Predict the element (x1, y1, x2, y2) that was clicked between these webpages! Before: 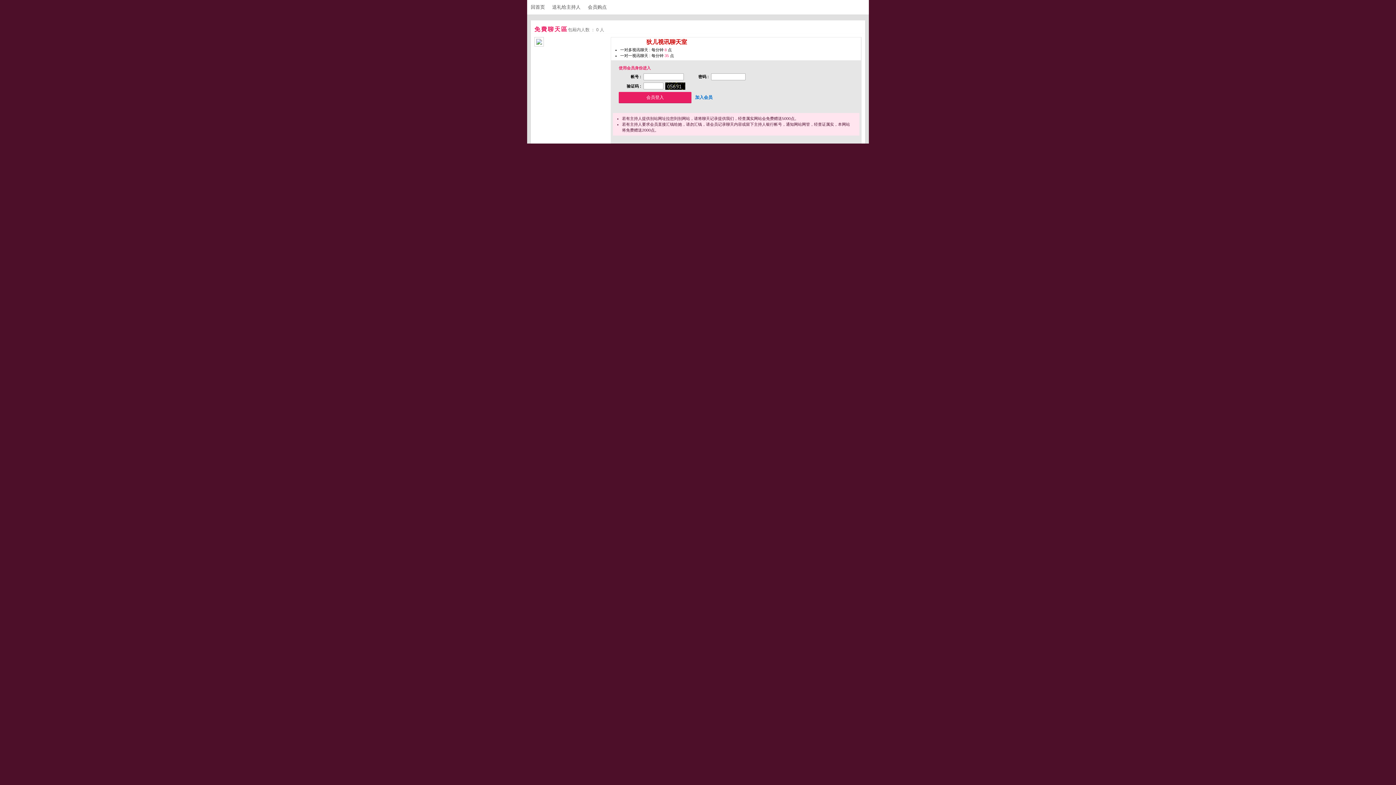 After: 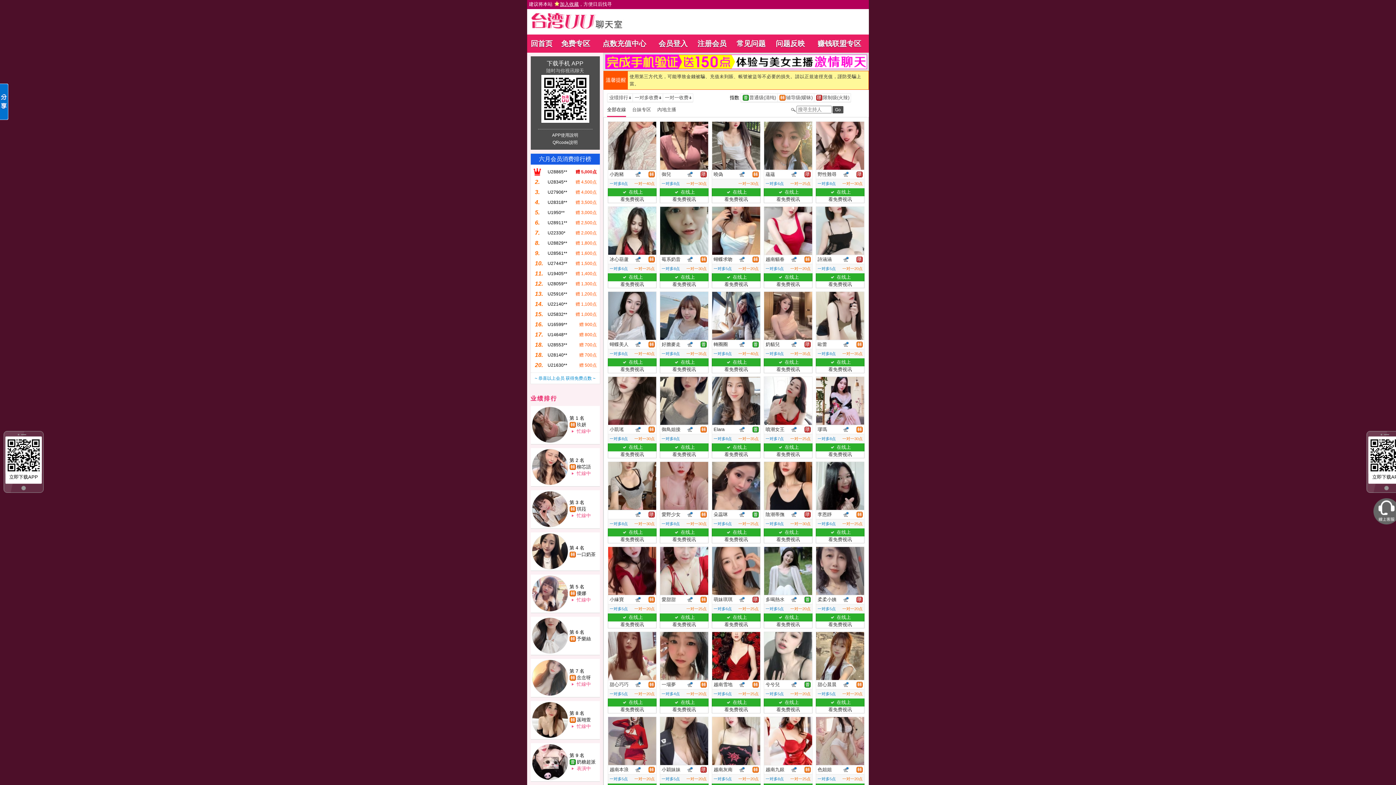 Action: label: 回首页 bbox: (530, 4, 551, 9)